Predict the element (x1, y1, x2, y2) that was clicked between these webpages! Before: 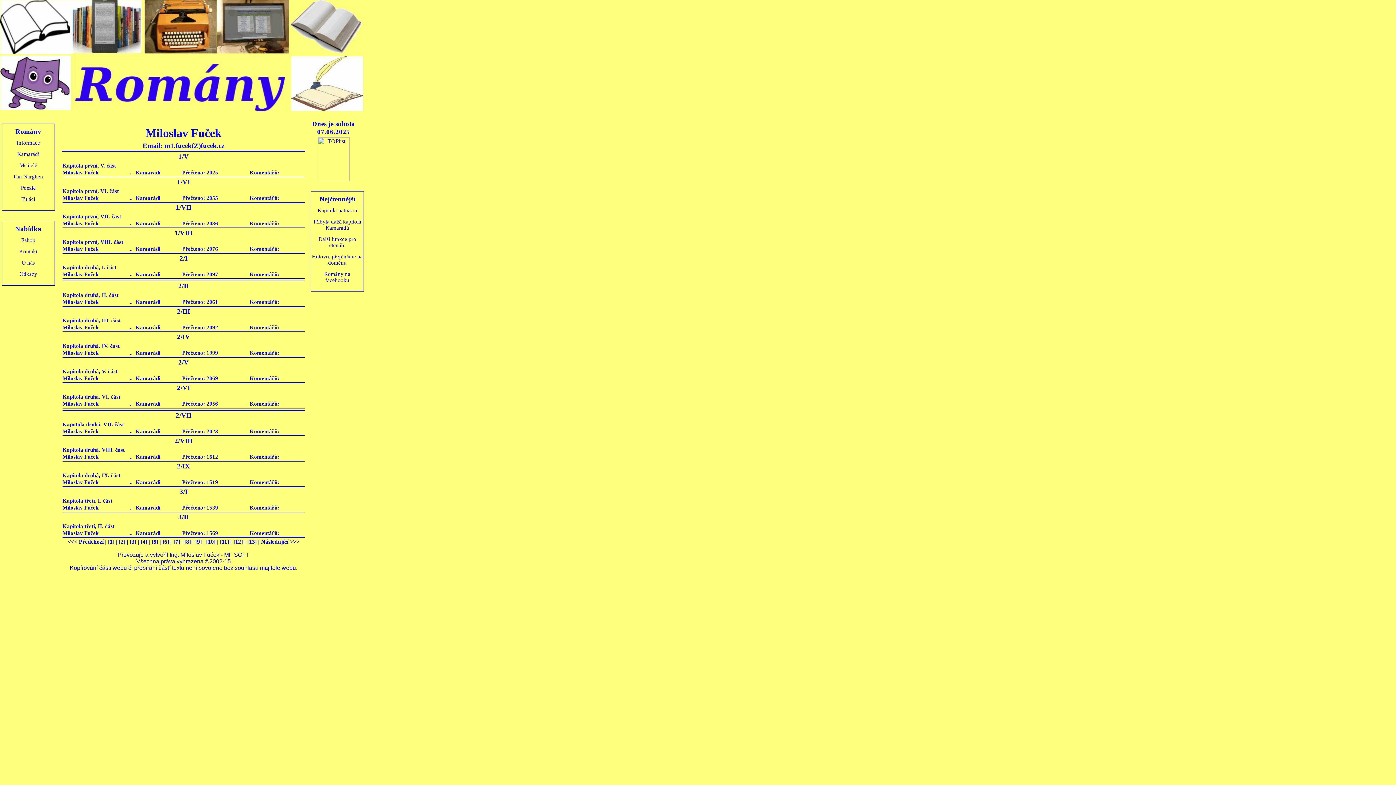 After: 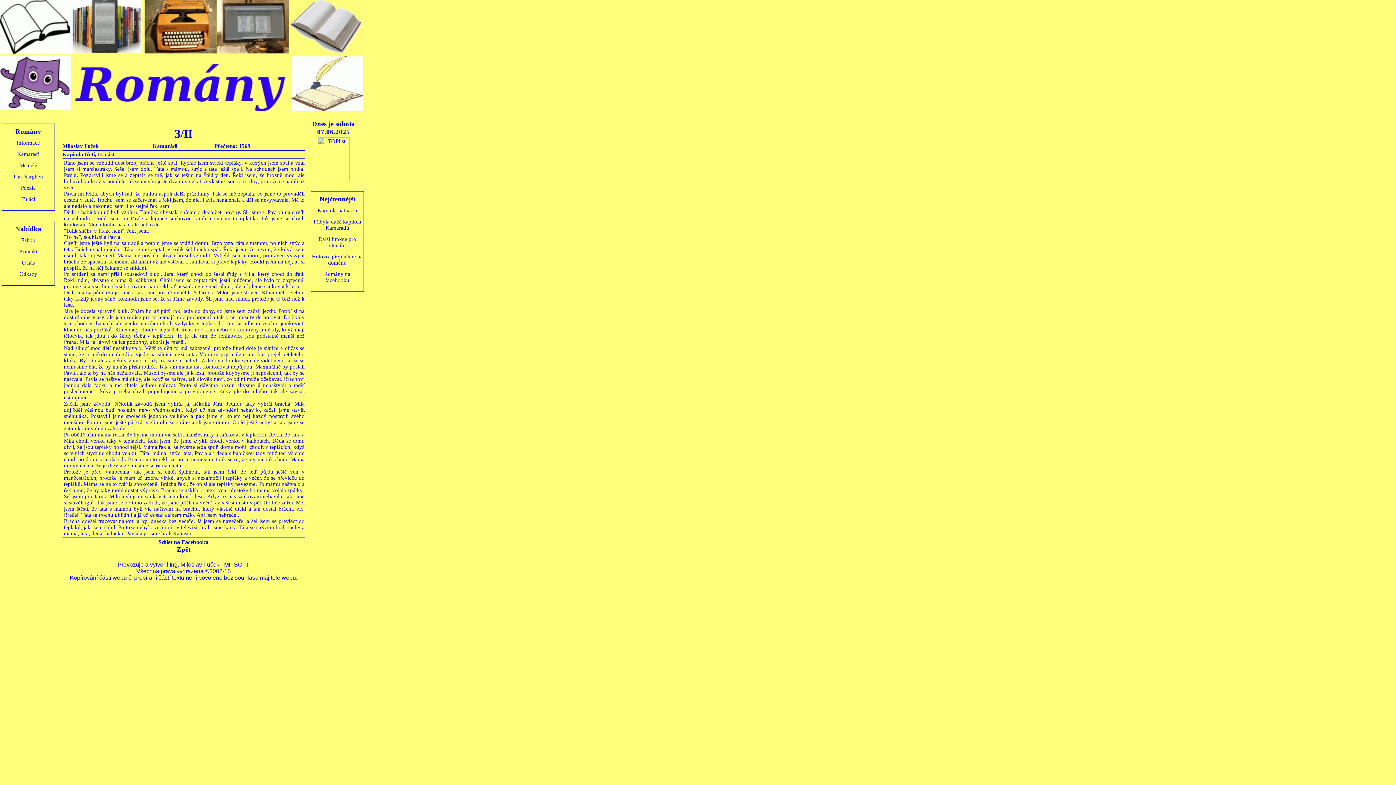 Action: bbox: (178, 513, 188, 521) label: 3/II